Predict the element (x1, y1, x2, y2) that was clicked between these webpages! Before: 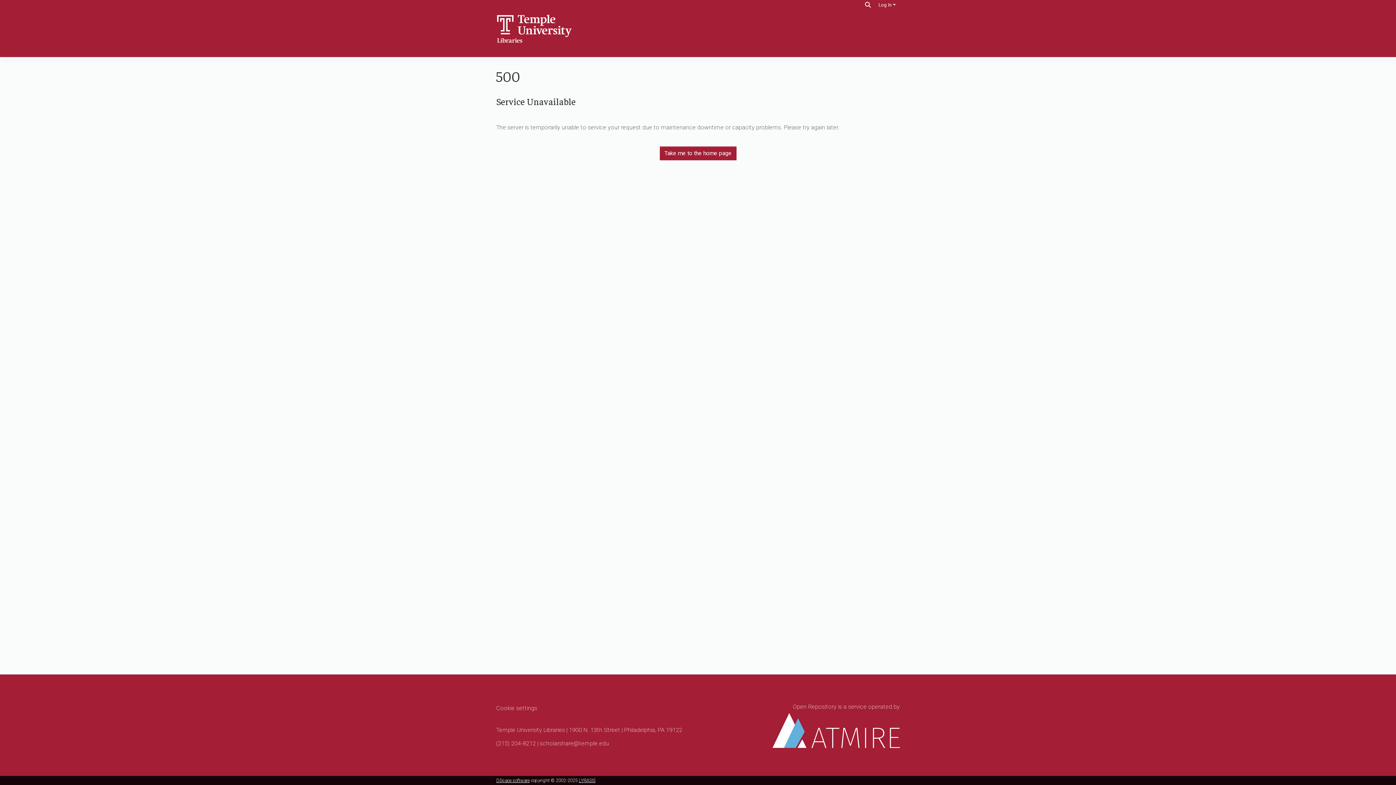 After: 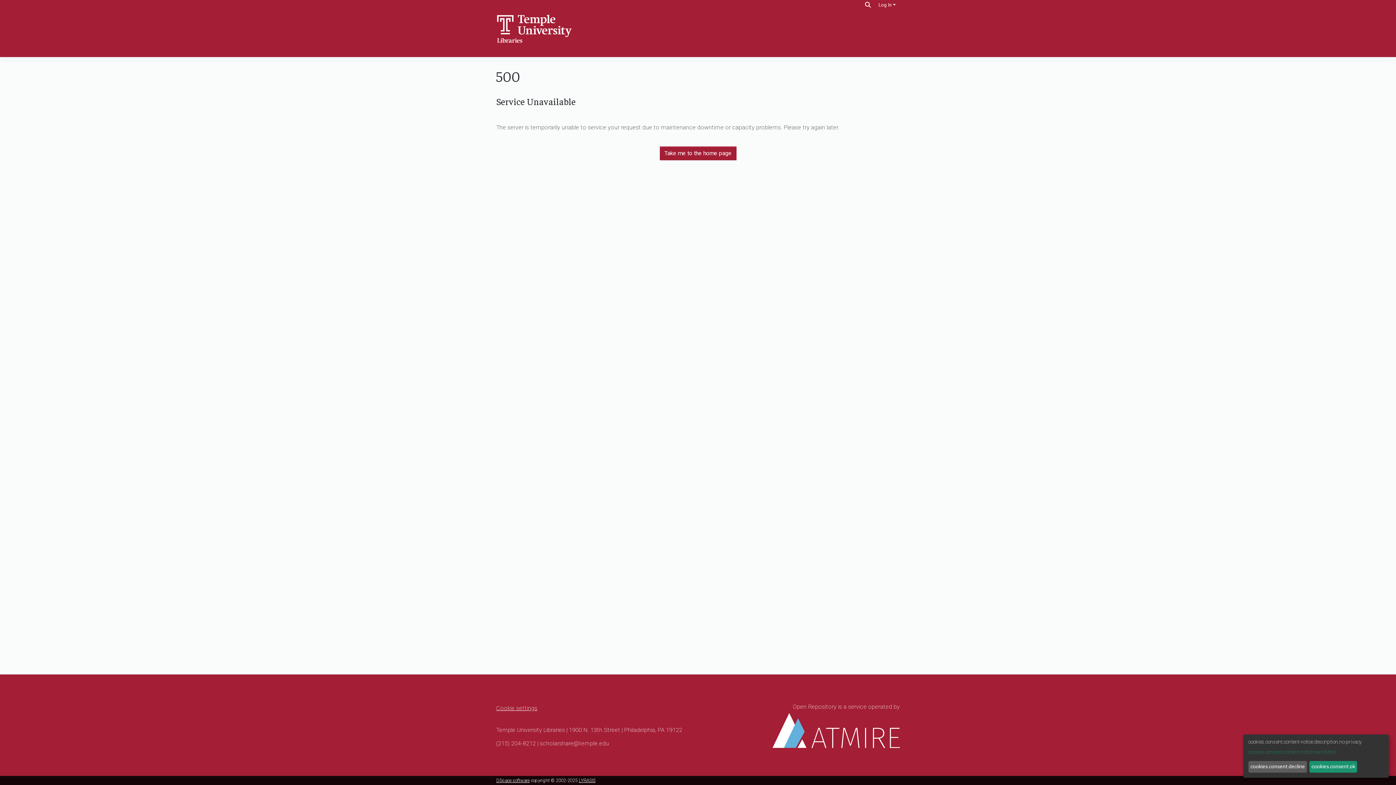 Action: label: Cookie settings bbox: (496, 705, 537, 711)